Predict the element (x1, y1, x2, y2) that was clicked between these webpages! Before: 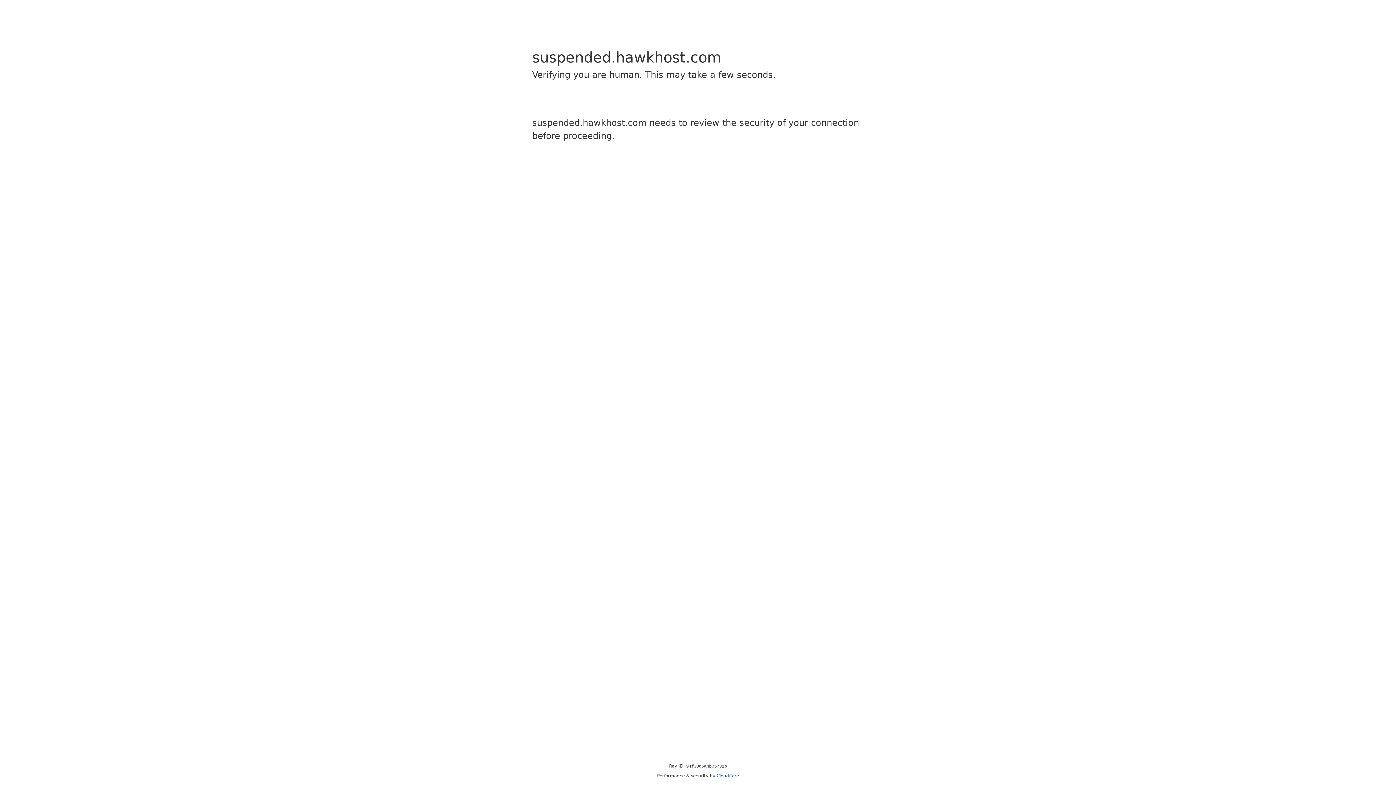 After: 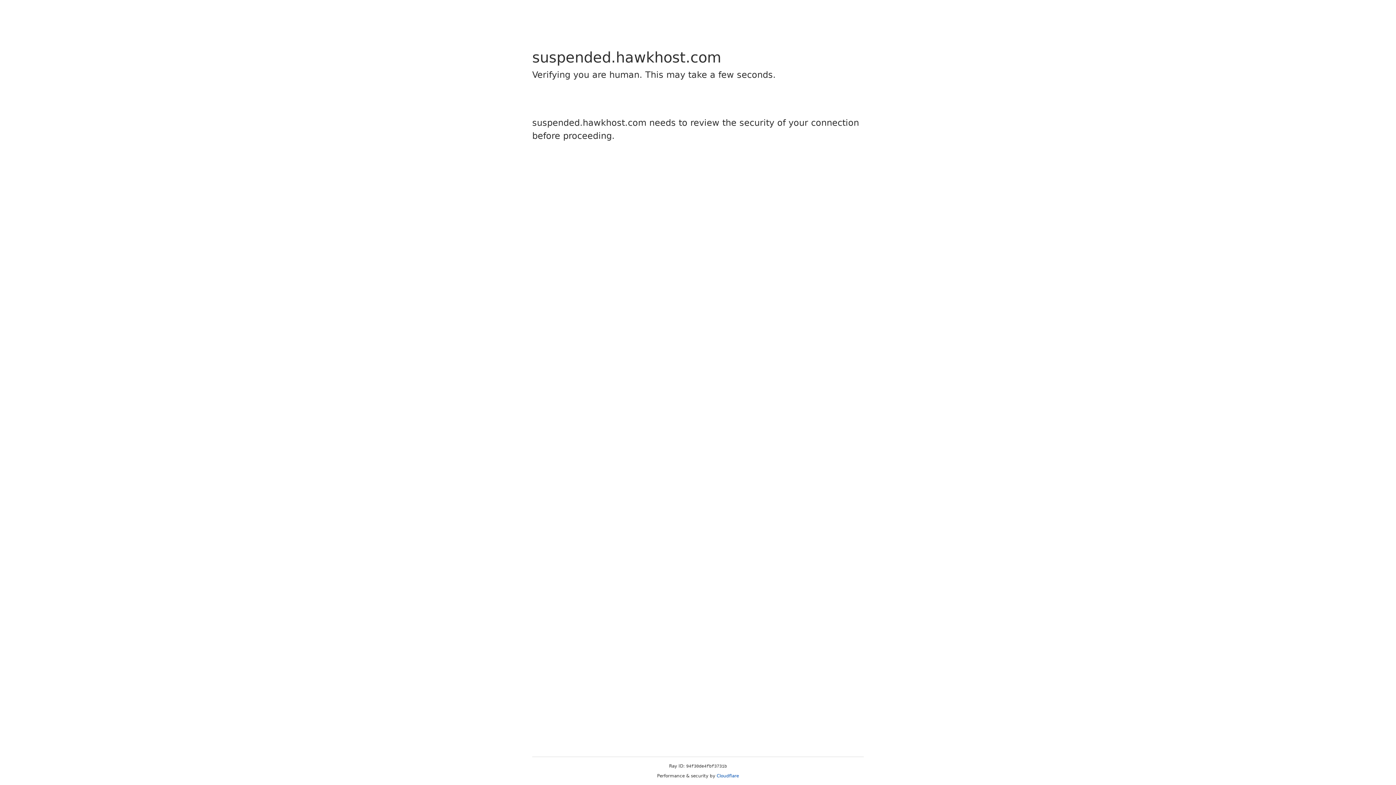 Action: bbox: (716, 773, 739, 778) label: Cloudflare